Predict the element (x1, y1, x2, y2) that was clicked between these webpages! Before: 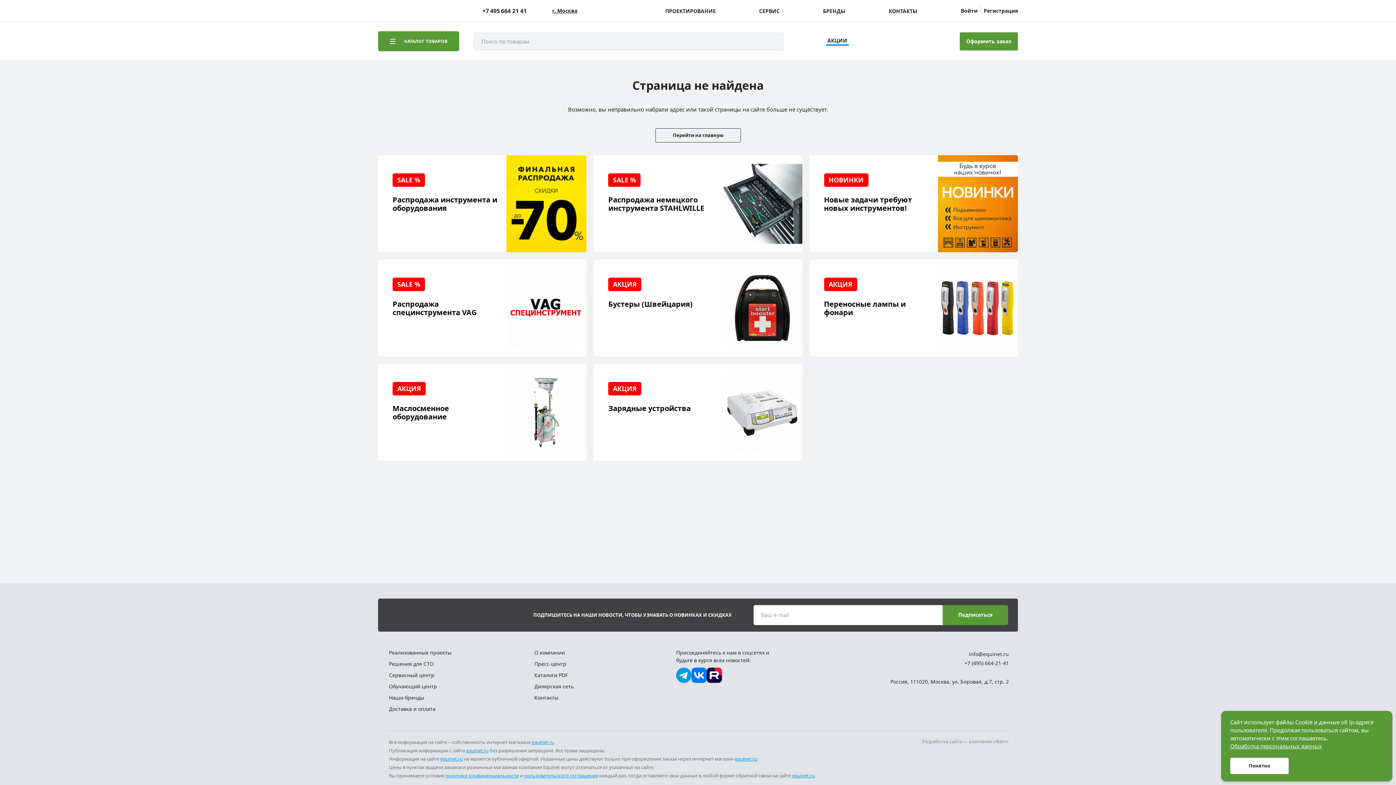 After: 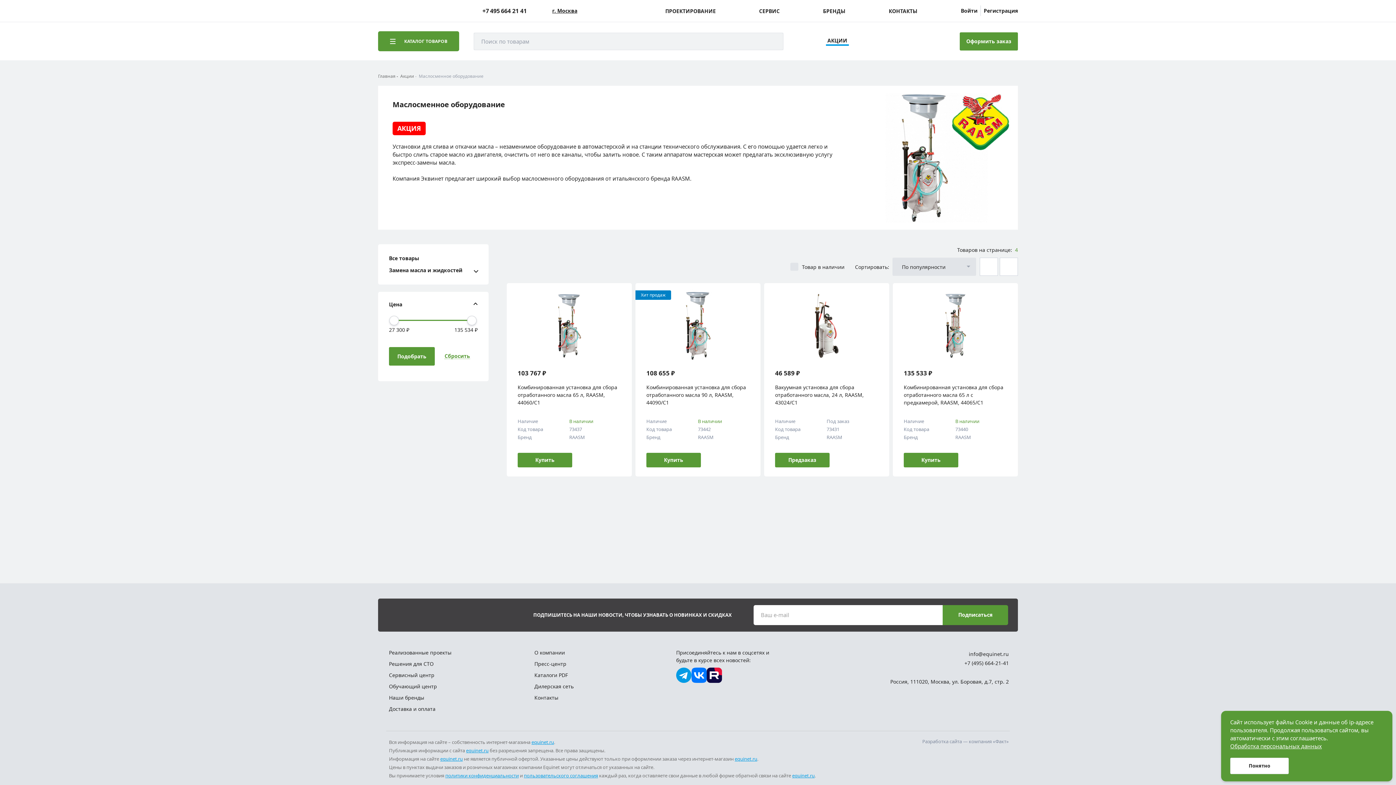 Action: label: АКЦИЯ
Маслосменное оборудование bbox: (378, 364, 586, 461)